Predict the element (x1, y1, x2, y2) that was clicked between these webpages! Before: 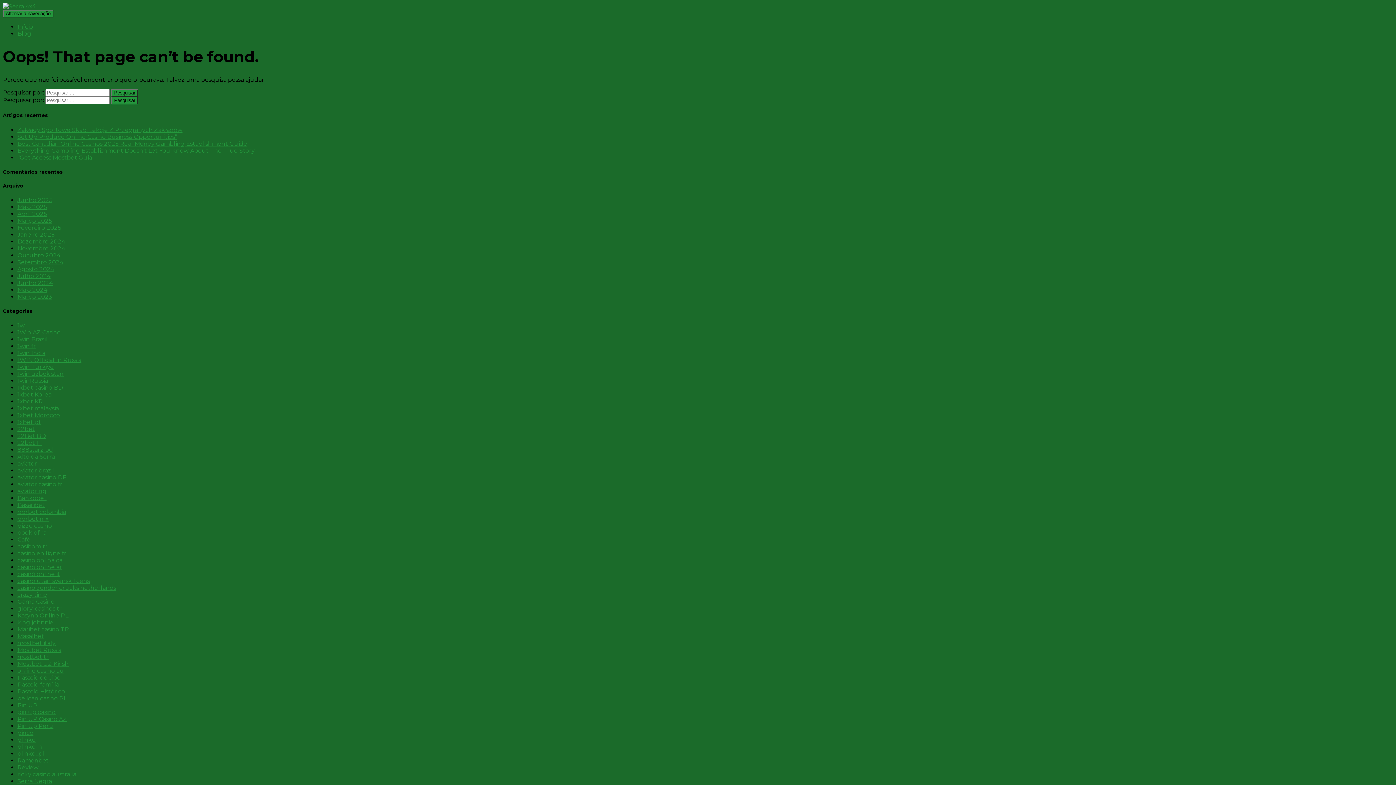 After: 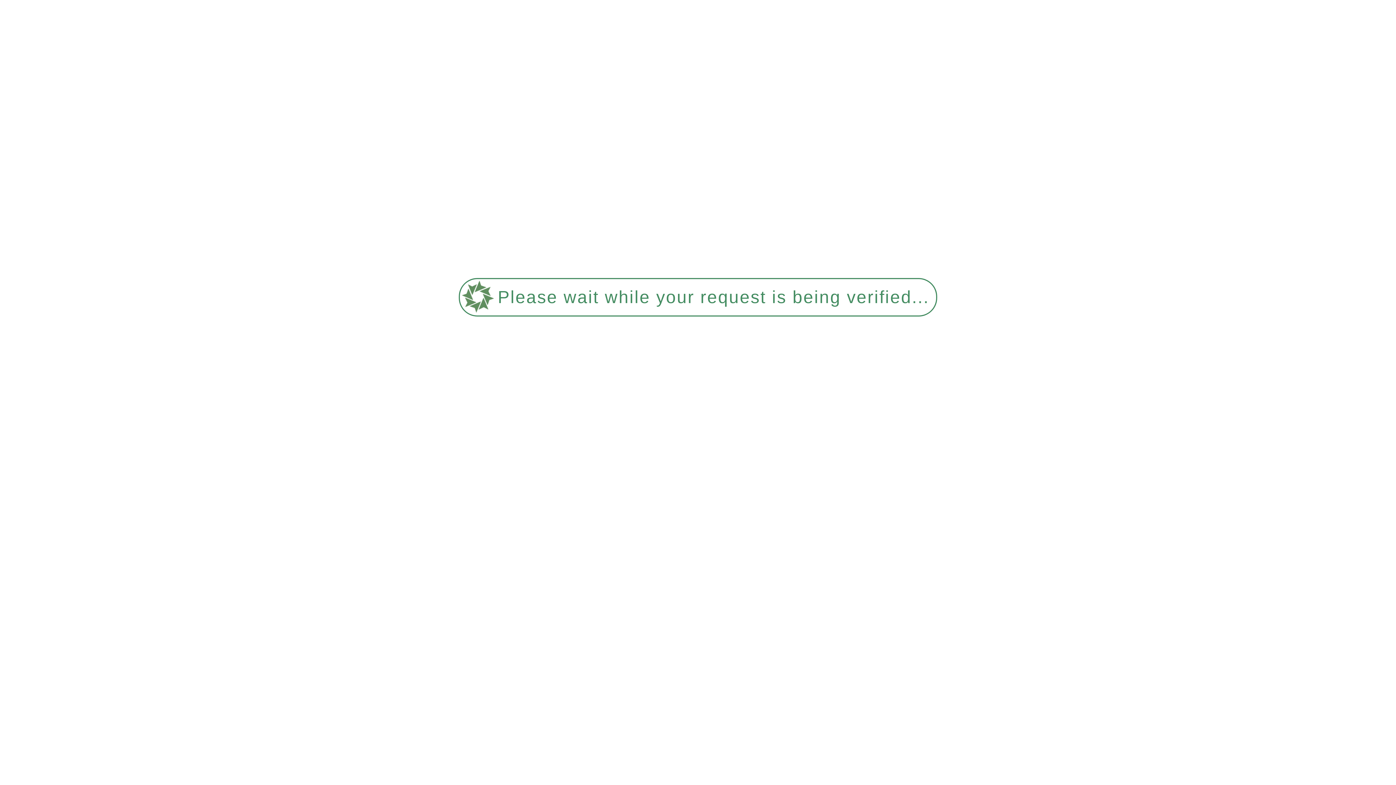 Action: label: casino zonder crucks netherlands bbox: (17, 584, 116, 591)